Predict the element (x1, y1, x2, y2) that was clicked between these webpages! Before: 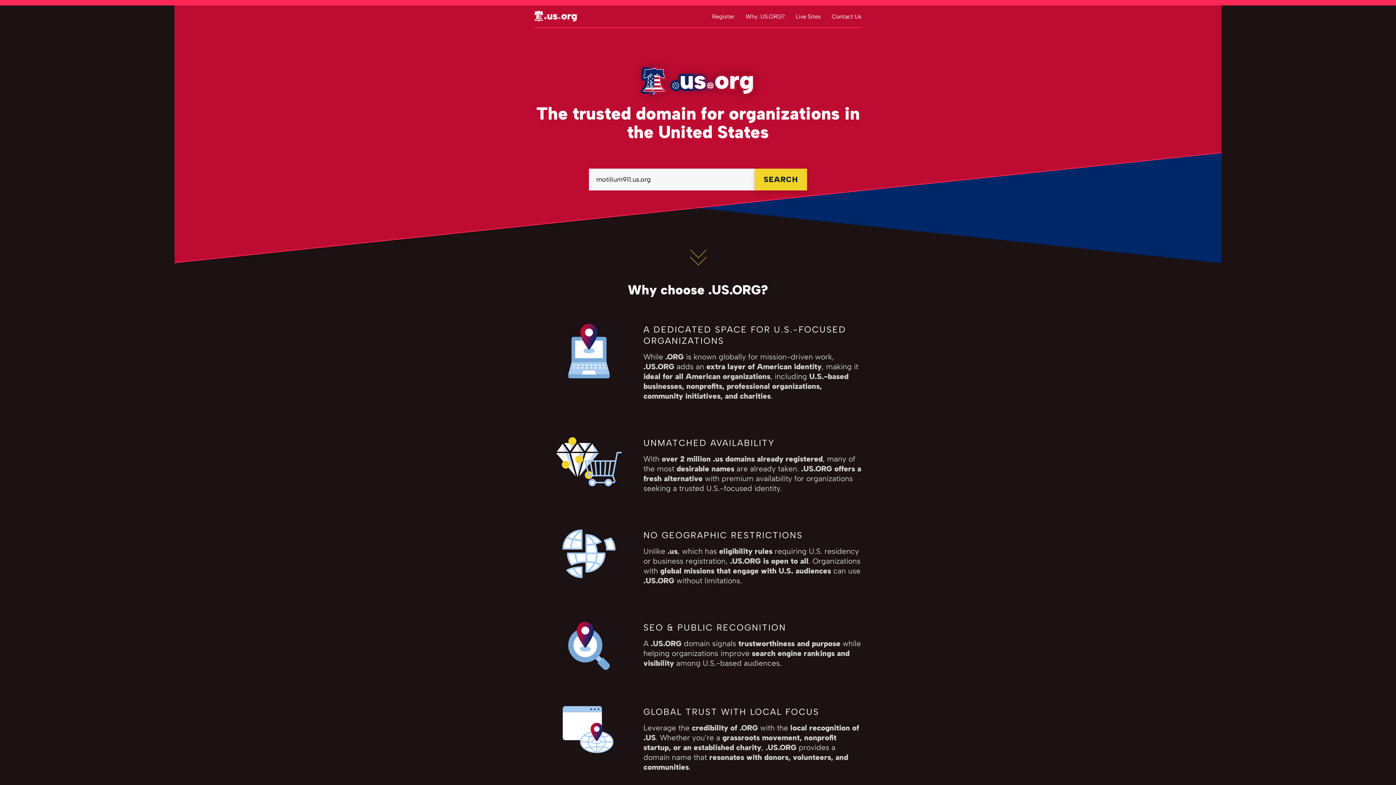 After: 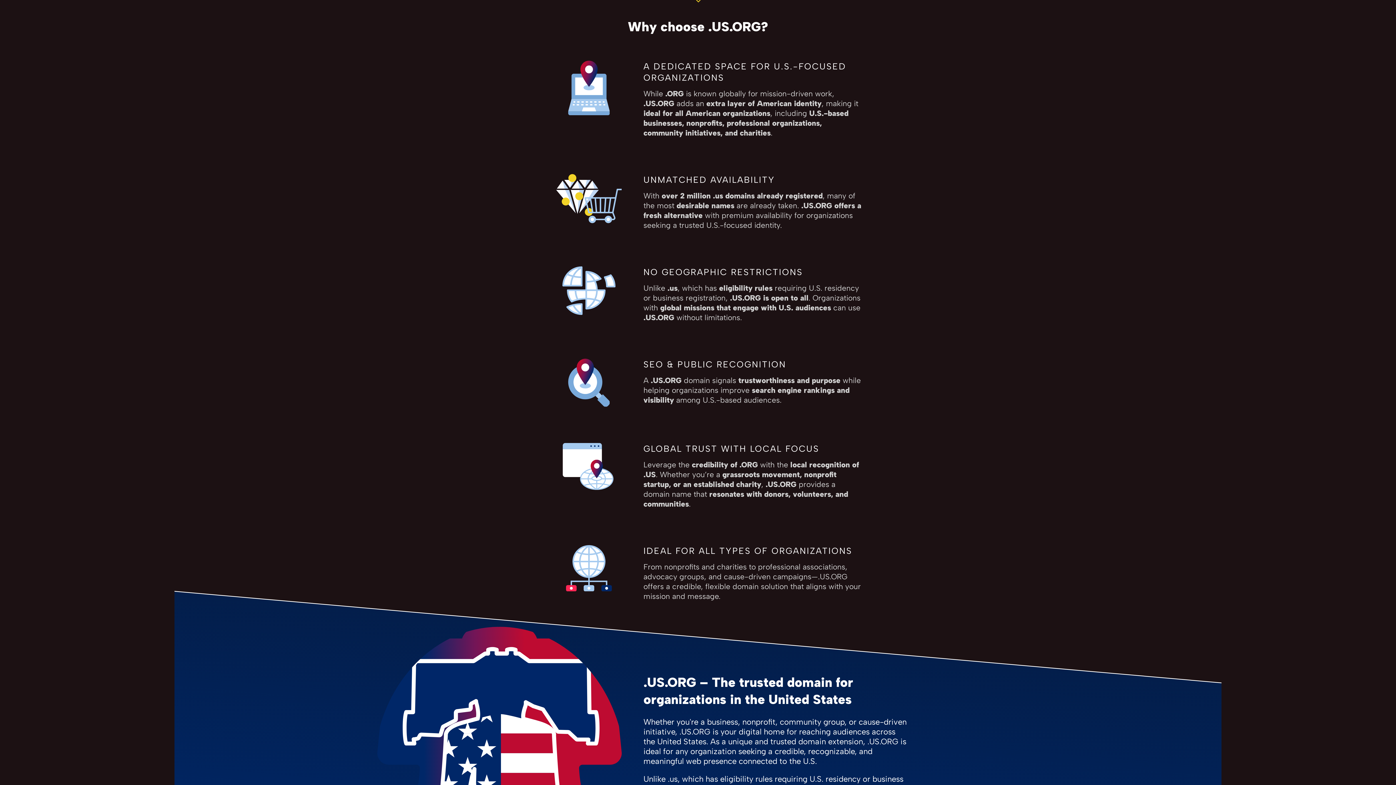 Action: bbox: (745, 12, 785, 19) label: Why .US.ORG?